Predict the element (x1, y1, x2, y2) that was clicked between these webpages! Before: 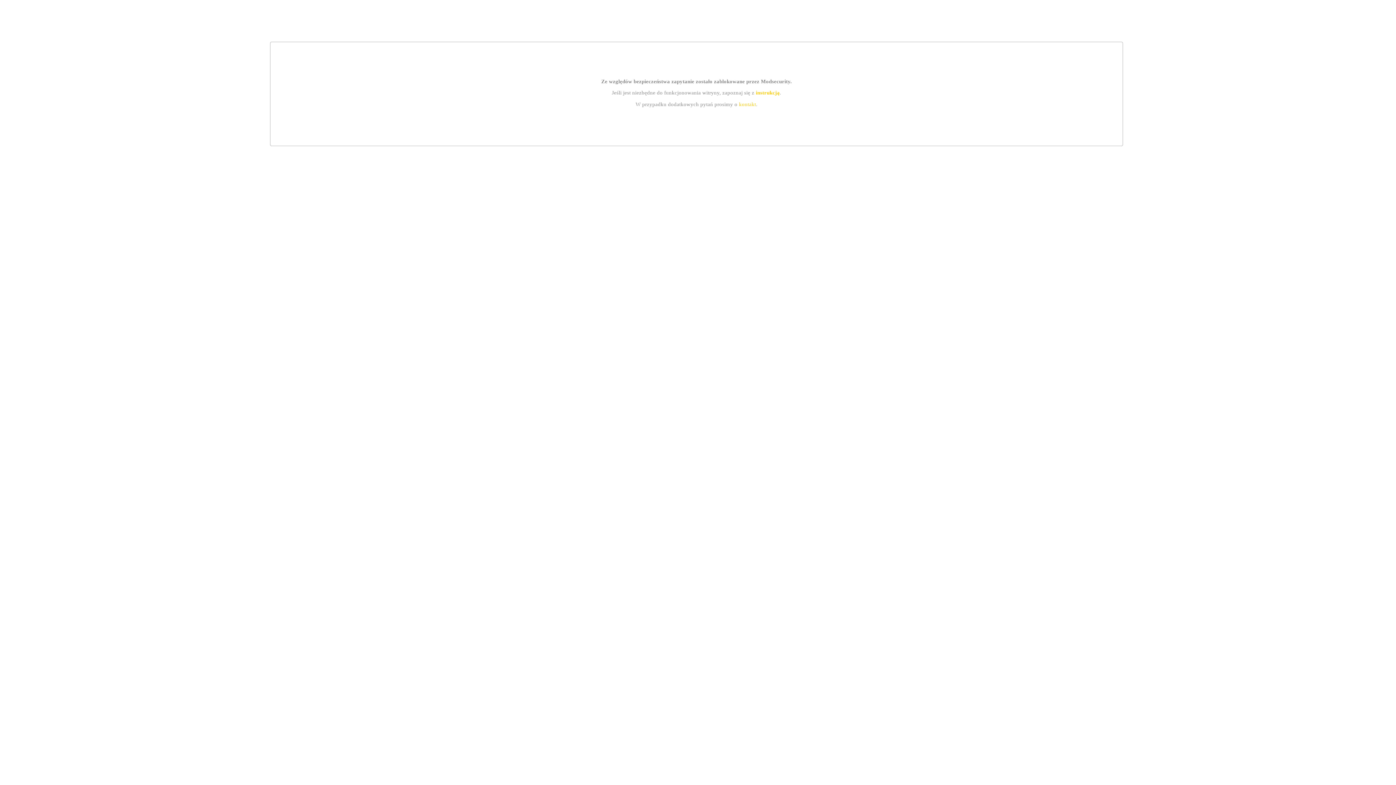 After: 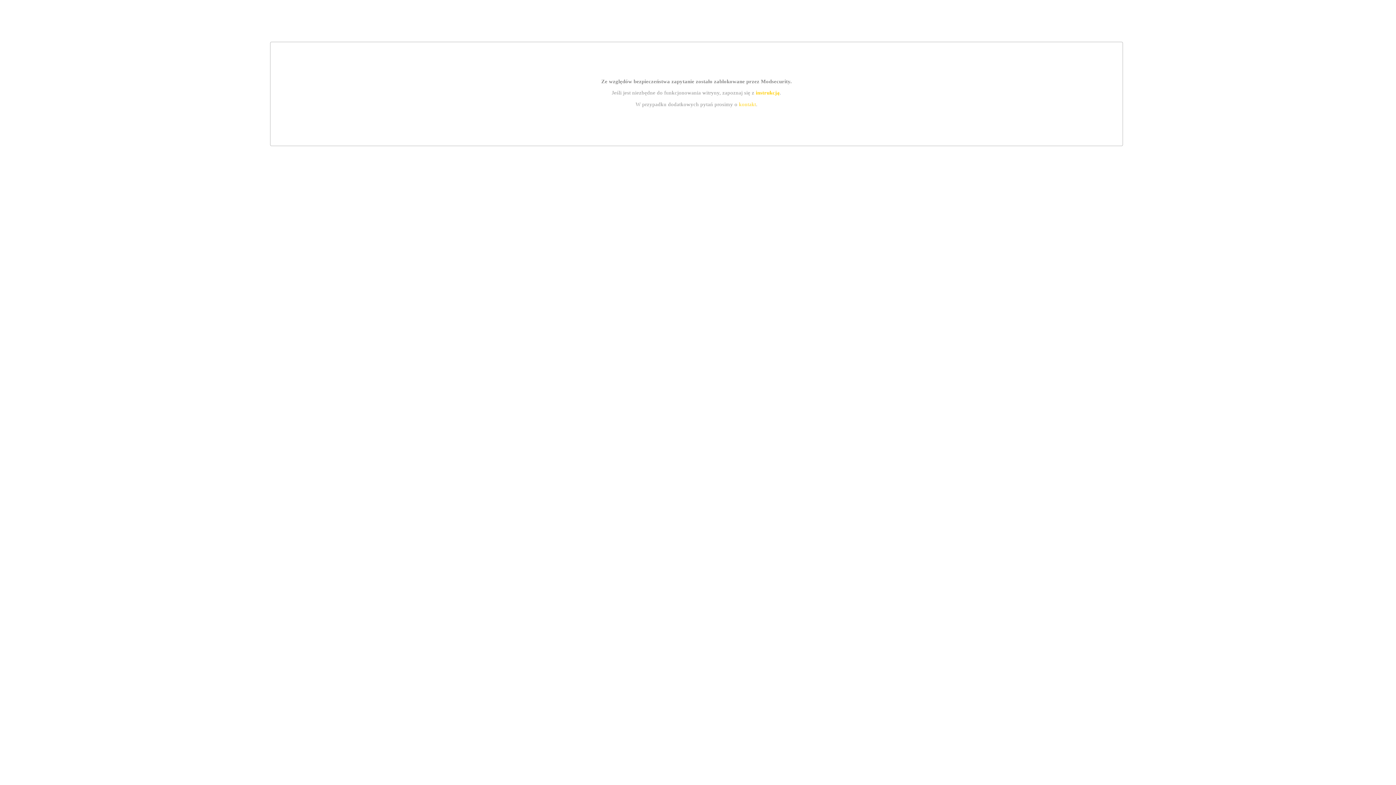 Action: bbox: (755, 89, 779, 95) label: instrukcją